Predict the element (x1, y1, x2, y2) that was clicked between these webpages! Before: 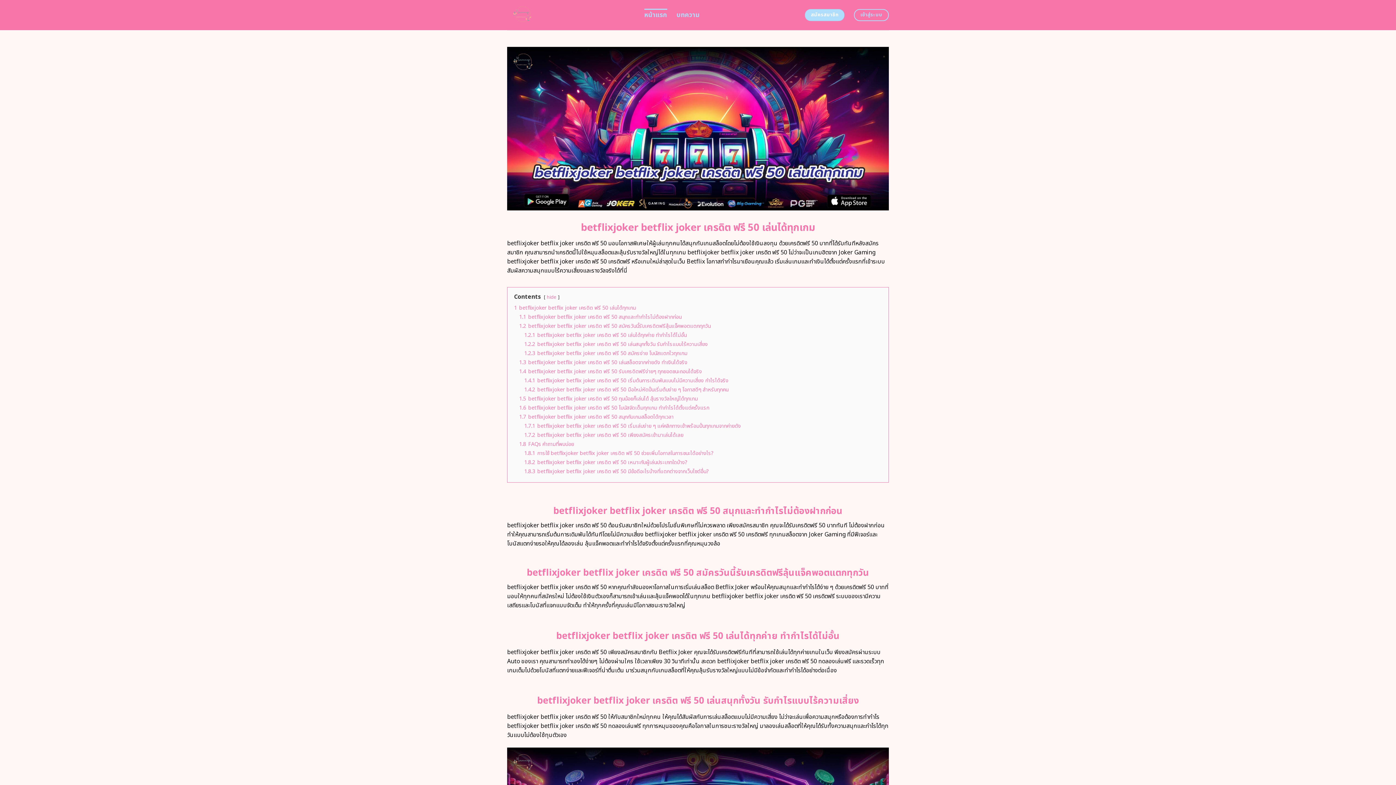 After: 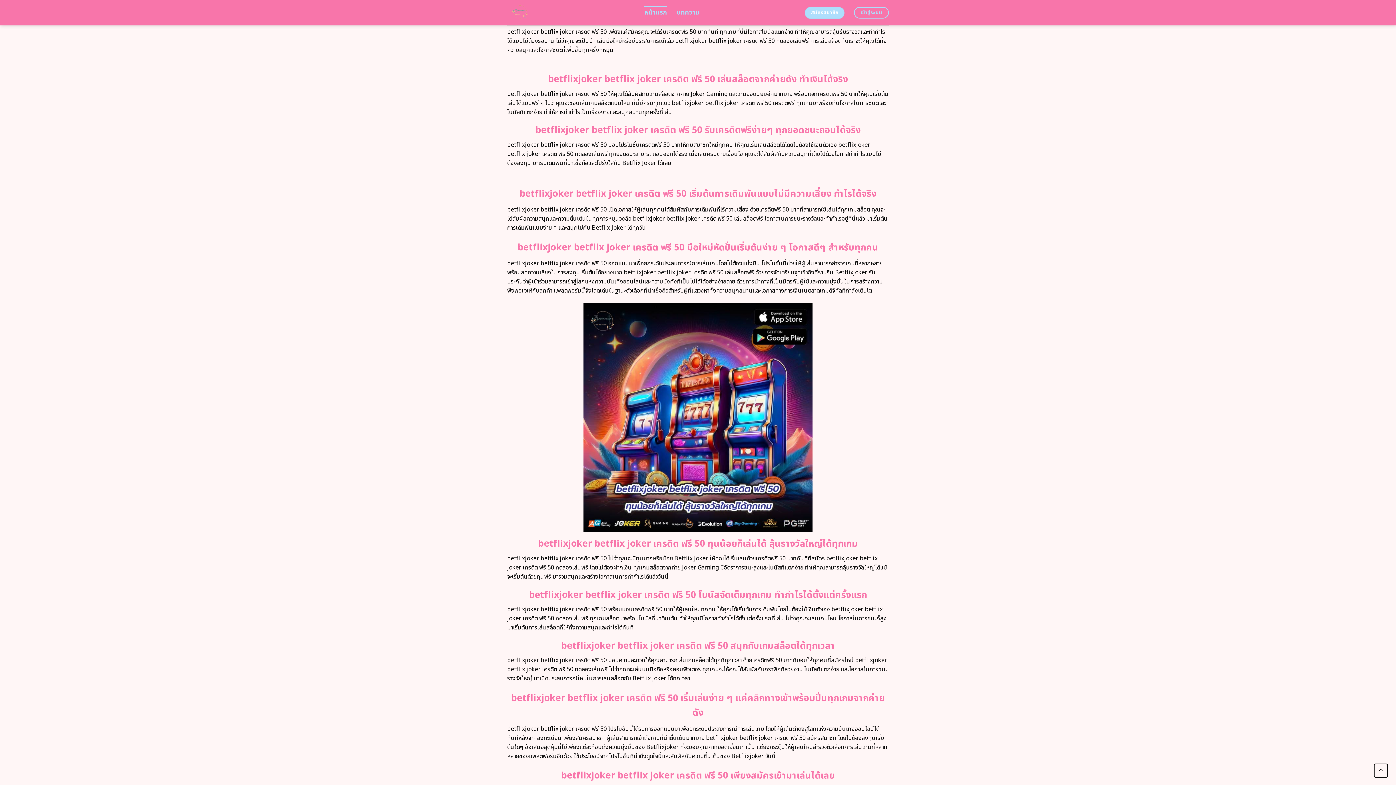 Action: bbox: (524, 349, 687, 357) label: 1.2.3 betflixjoker betflix joker เครดิต ฟรี 50 สมัครง่าย โบนัสแตกไวทุกเกม